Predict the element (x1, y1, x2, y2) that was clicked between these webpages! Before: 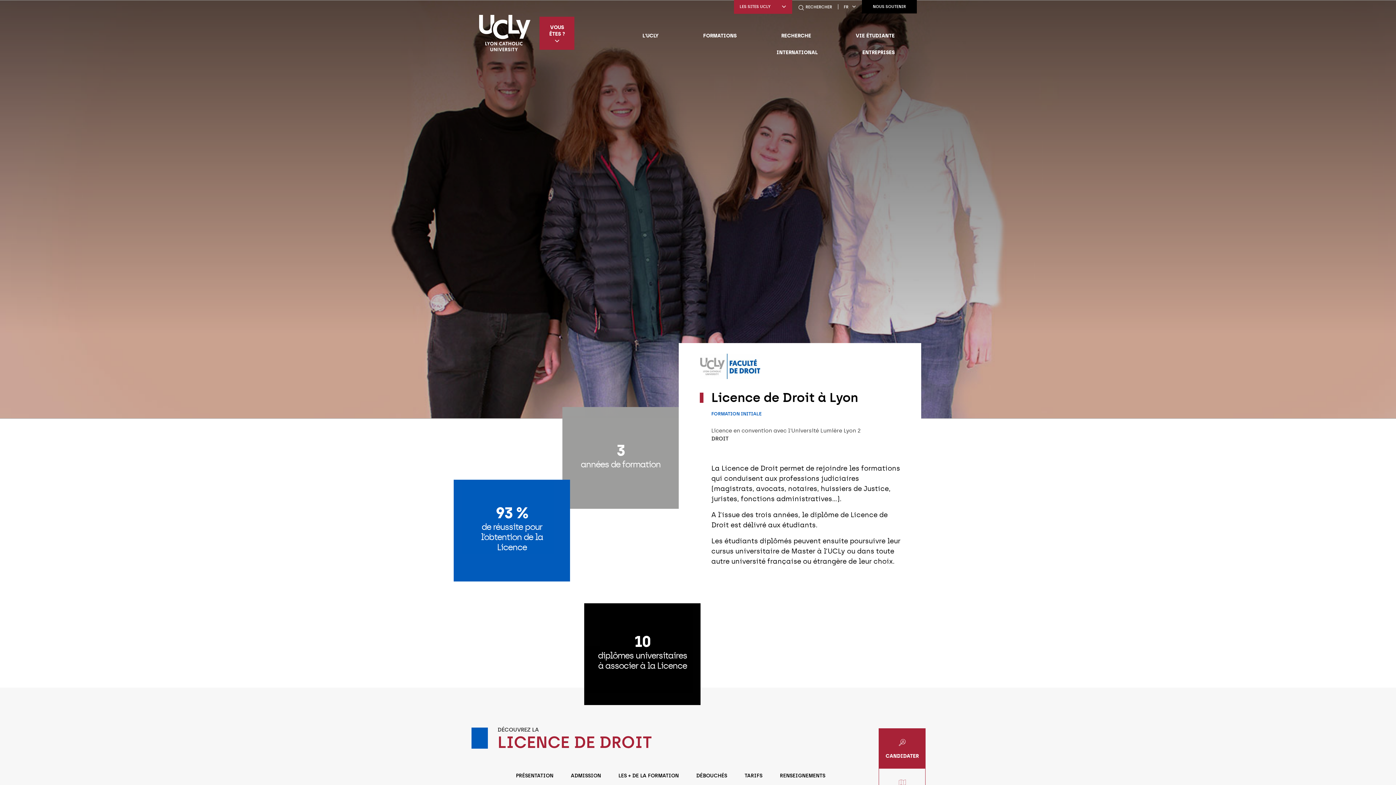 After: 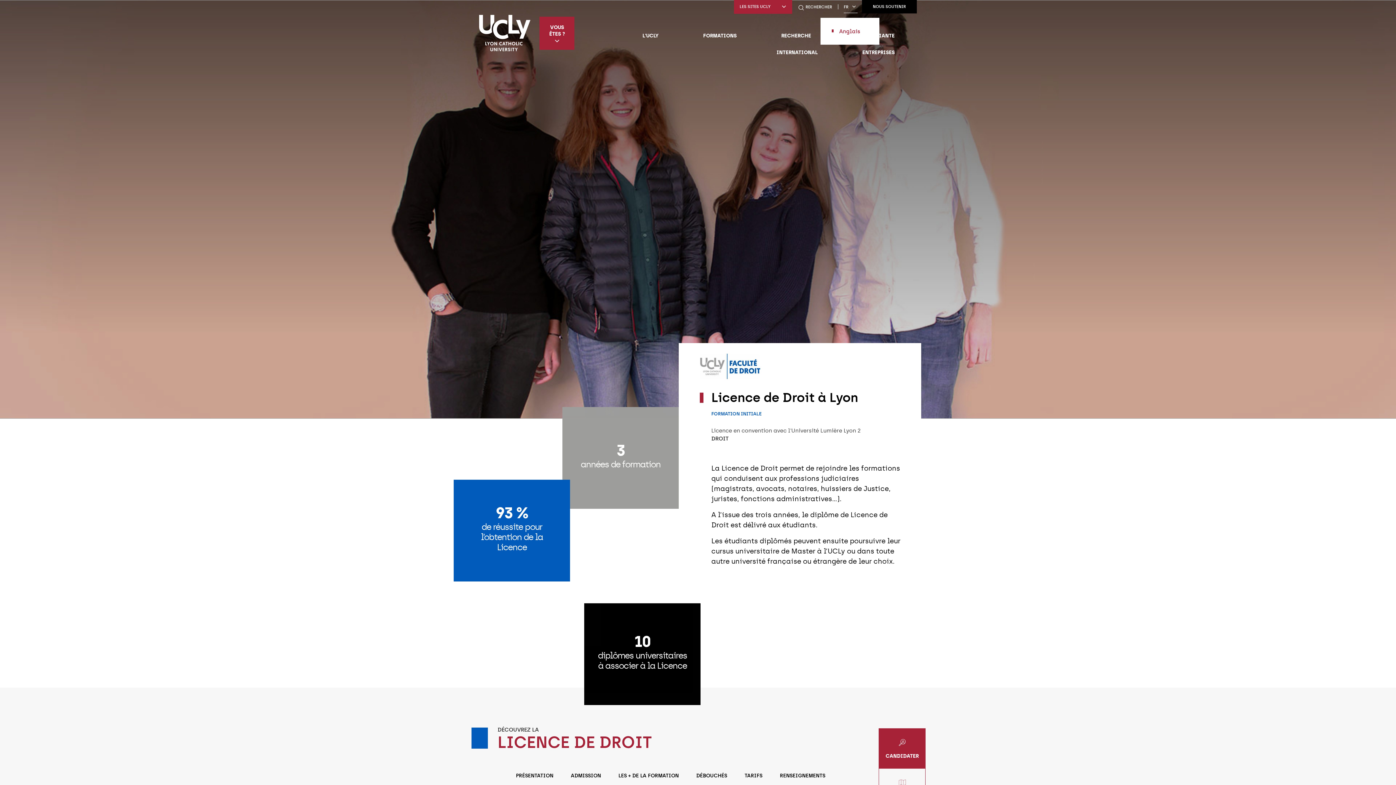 Action: bbox: (838, 0, 862, 13) label: FR